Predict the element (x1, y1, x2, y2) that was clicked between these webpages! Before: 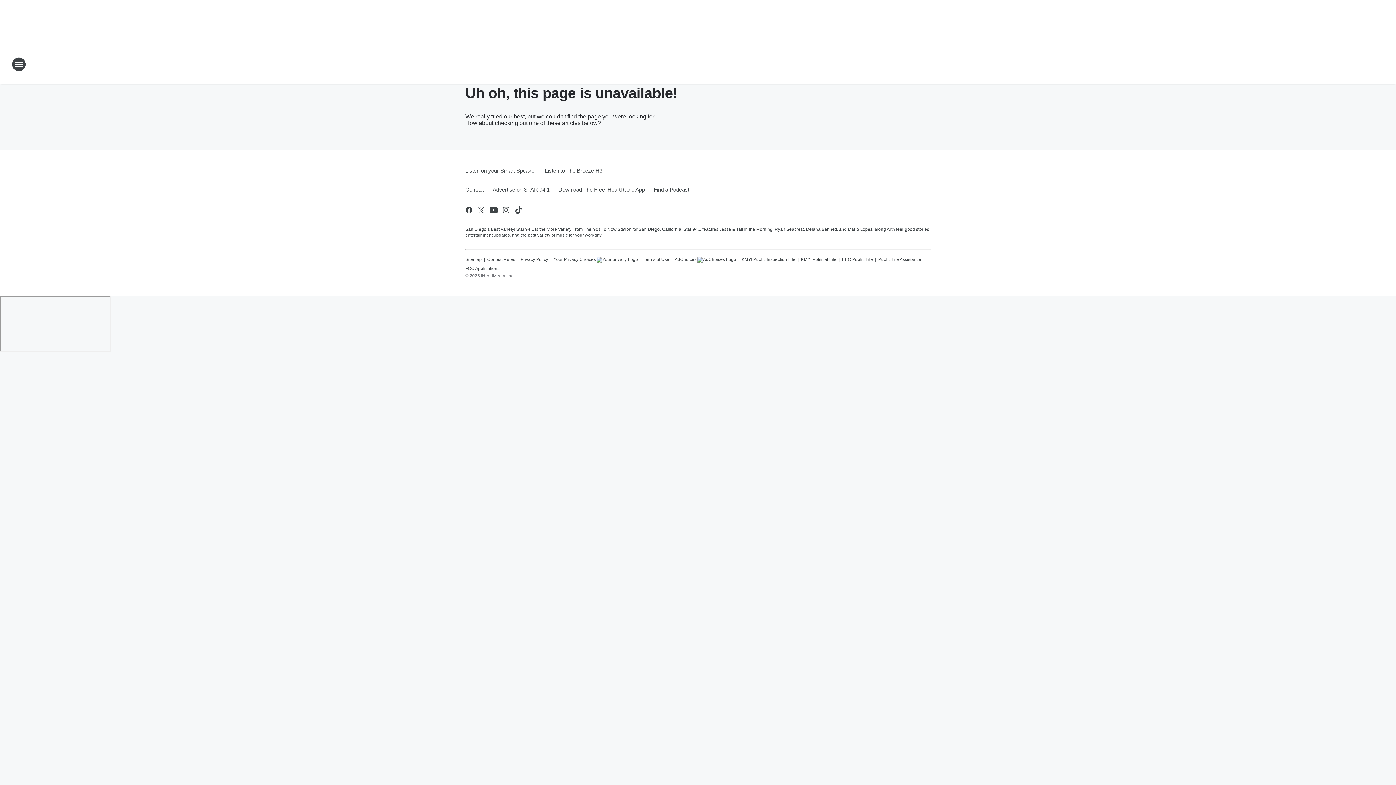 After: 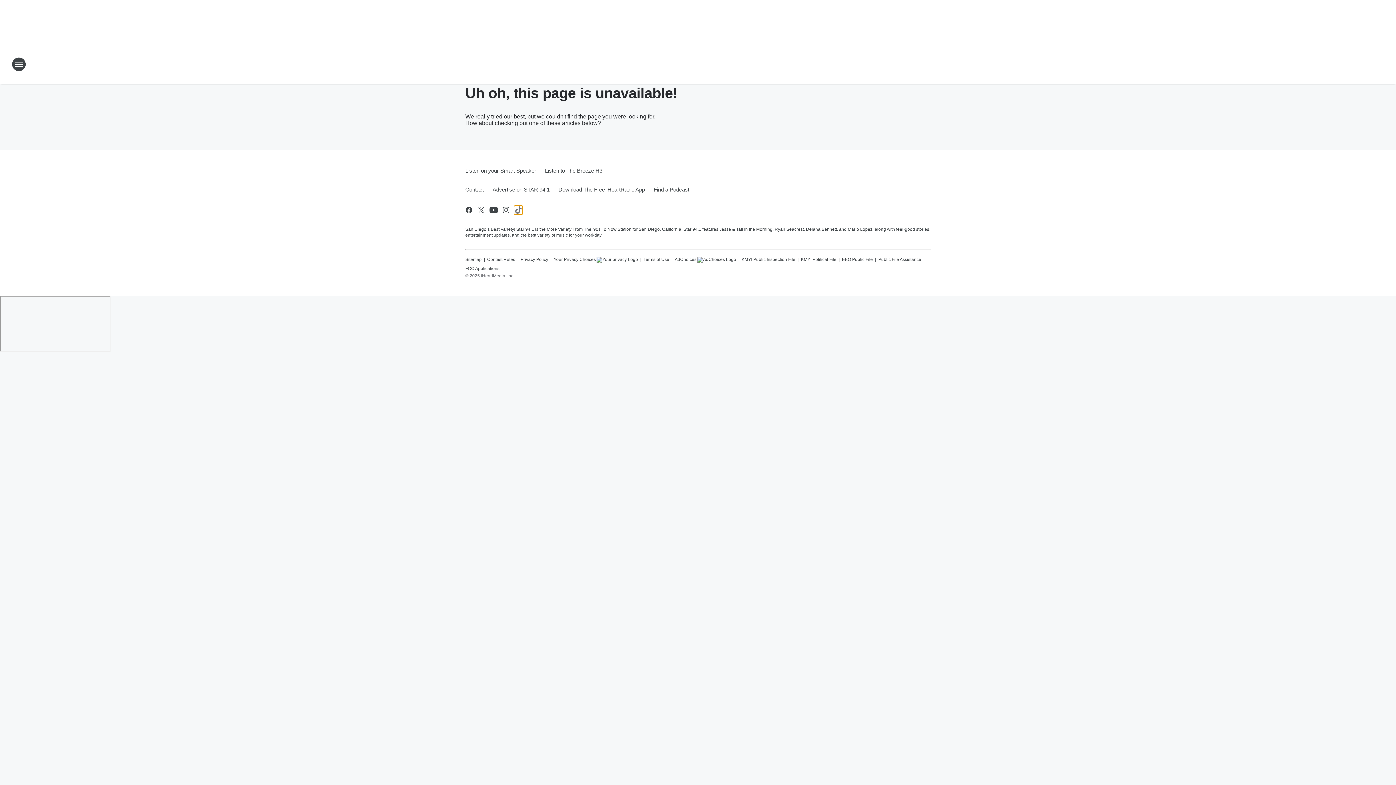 Action: label: Visit us on tiktok bbox: (514, 205, 522, 214)